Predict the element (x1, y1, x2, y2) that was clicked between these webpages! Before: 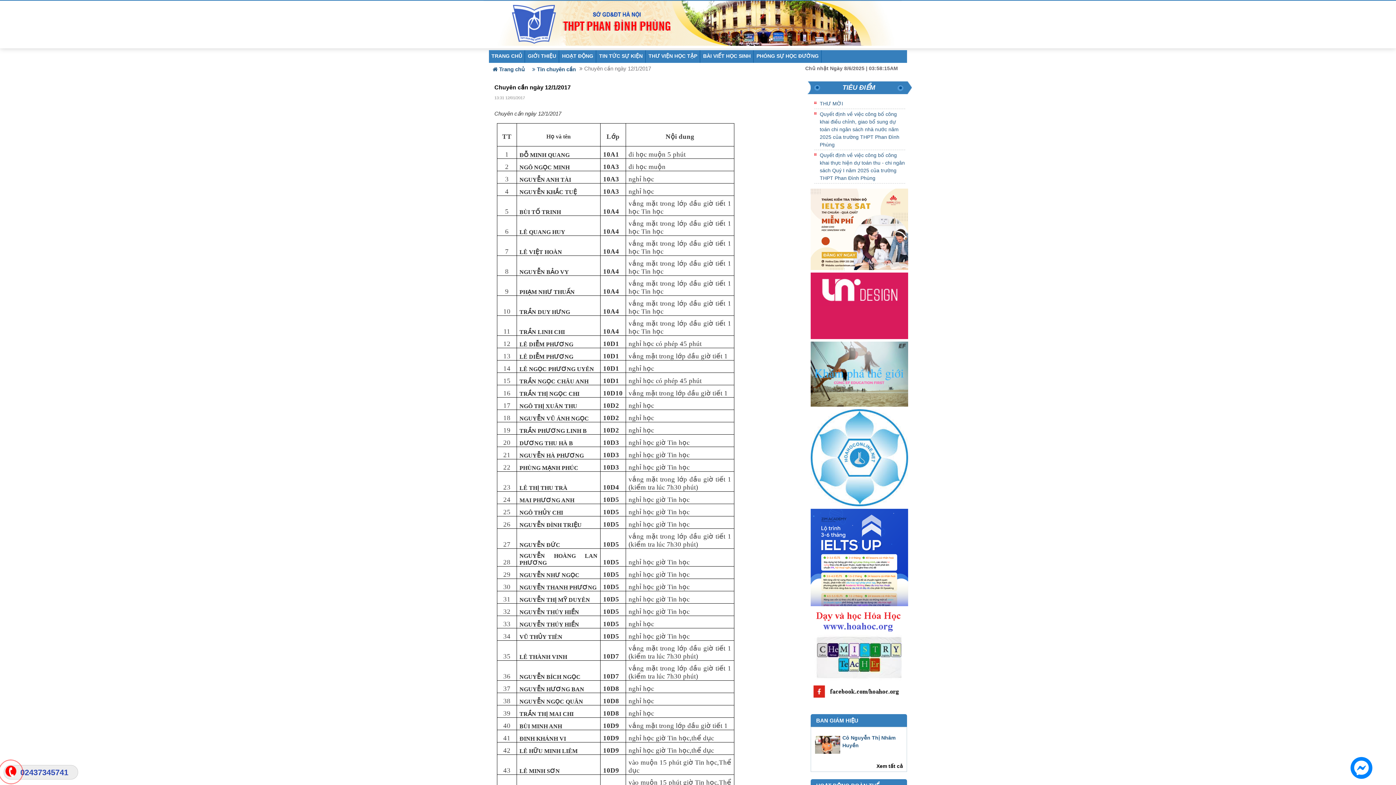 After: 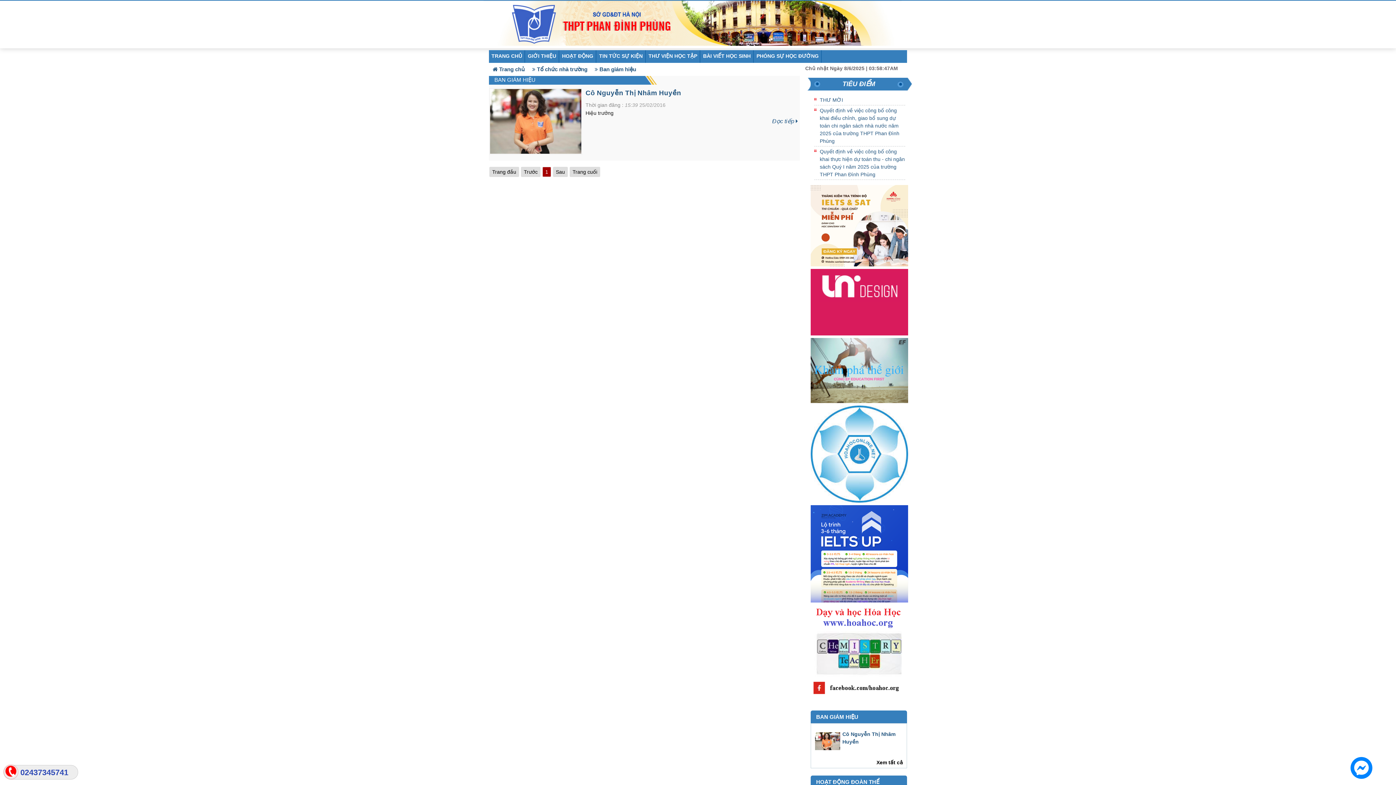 Action: label: BAN GIÁM HIỆU bbox: (810, 717, 858, 723)